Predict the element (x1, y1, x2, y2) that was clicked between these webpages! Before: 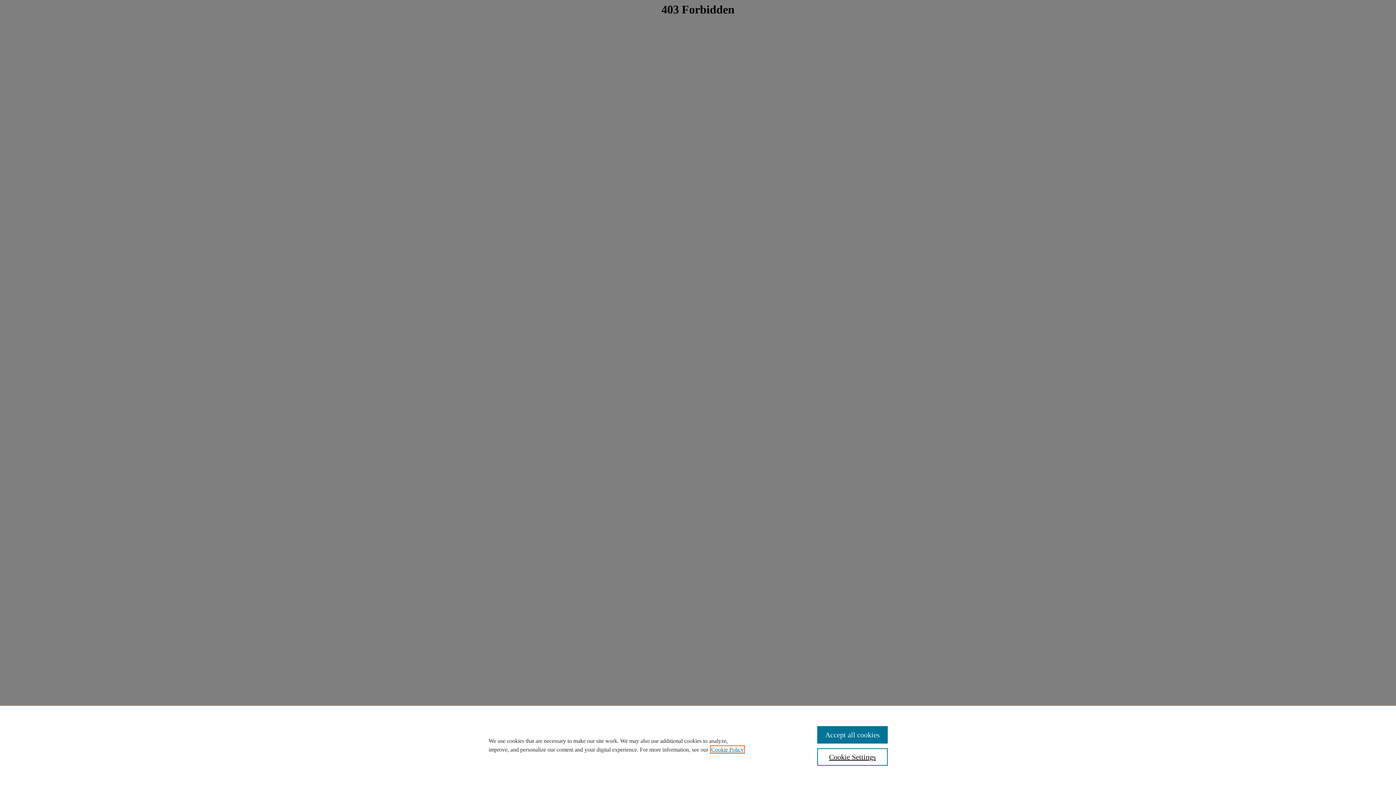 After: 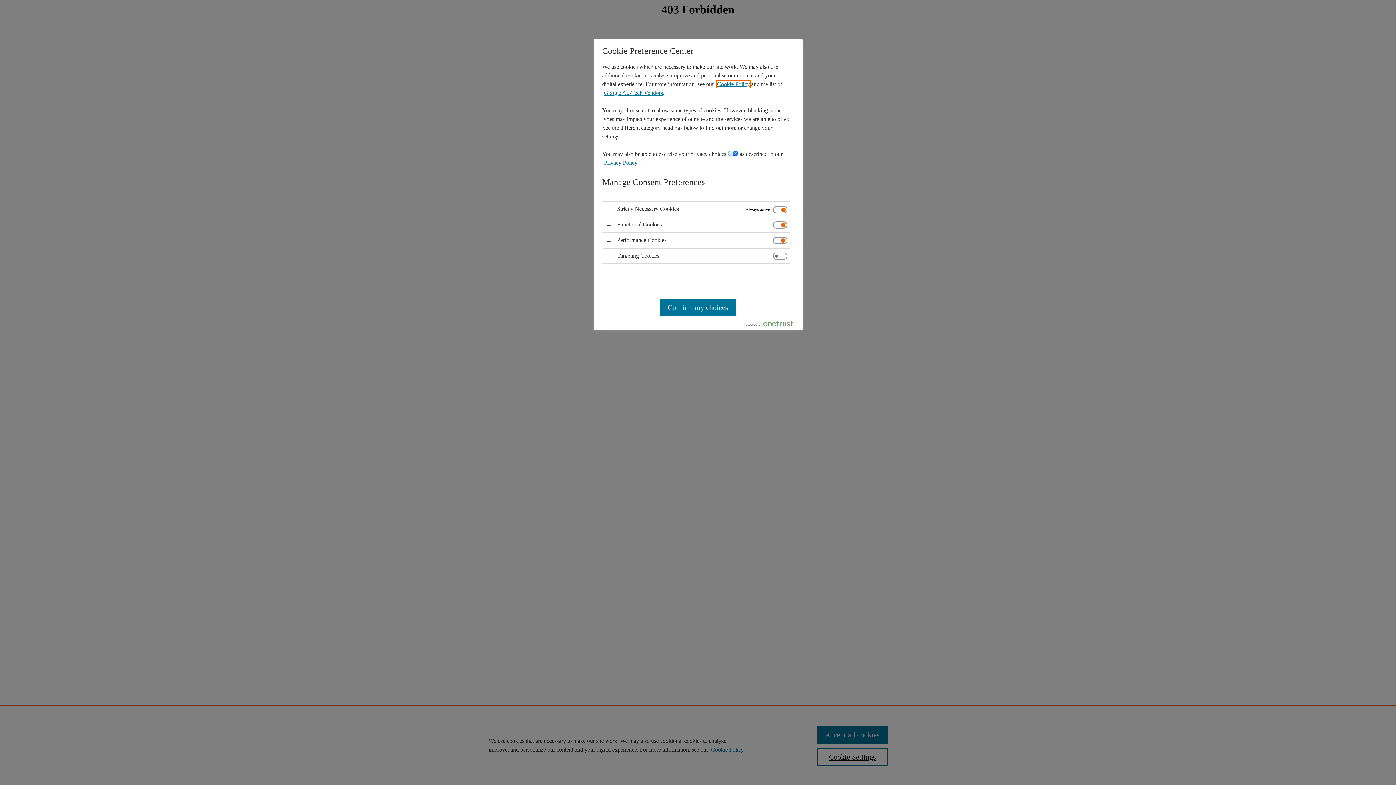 Action: bbox: (817, 748, 887, 766) label: Cookie Settings